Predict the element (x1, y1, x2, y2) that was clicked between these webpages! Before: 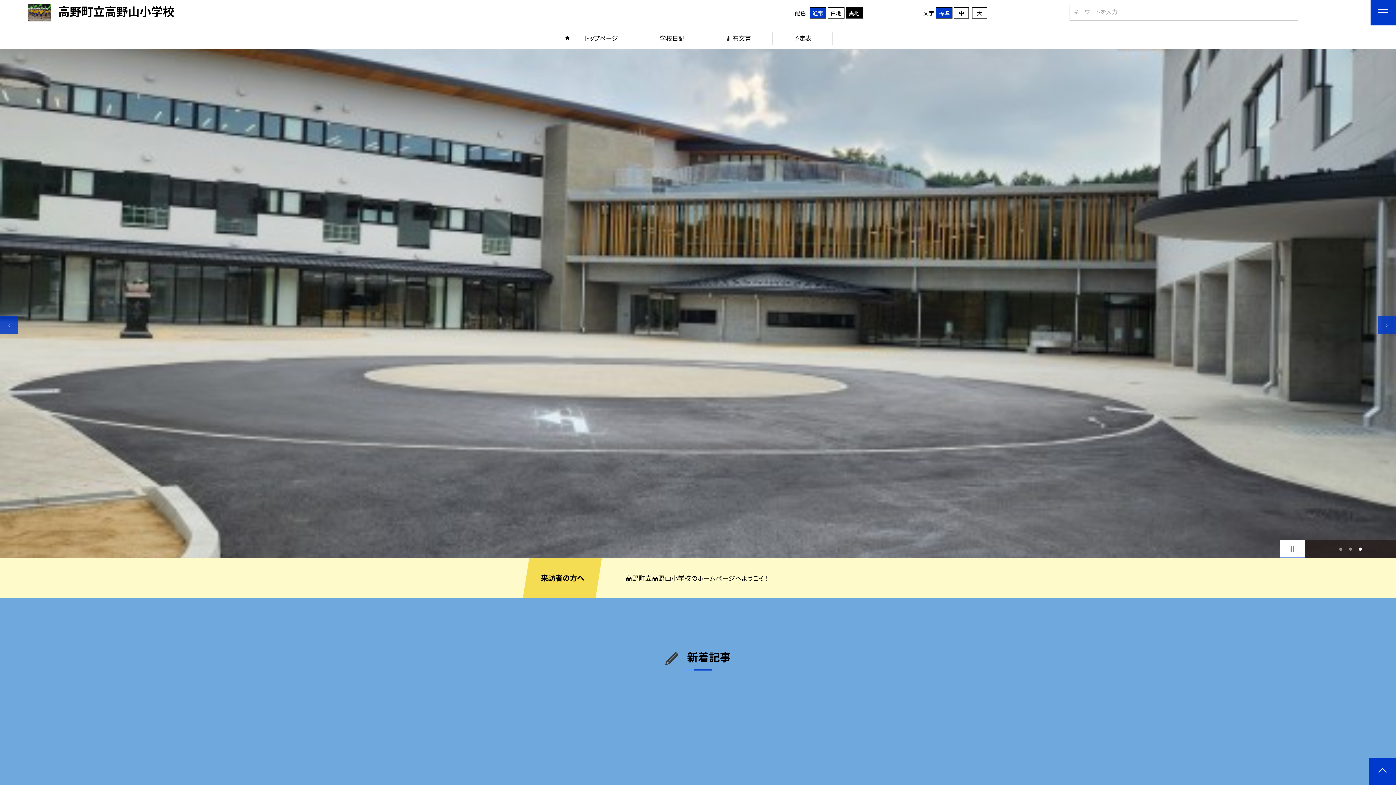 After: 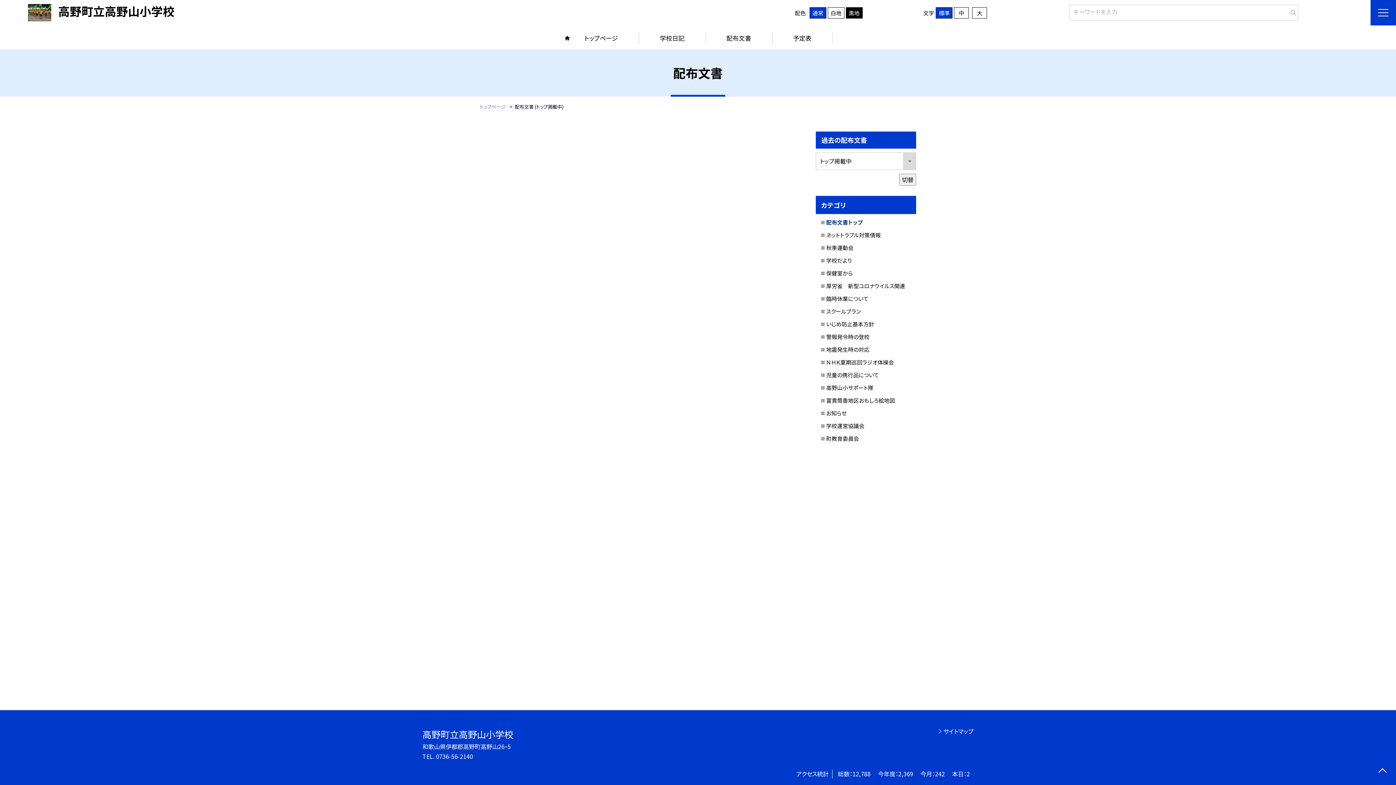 Action: bbox: (705, 27, 772, 49) label: 配布文書